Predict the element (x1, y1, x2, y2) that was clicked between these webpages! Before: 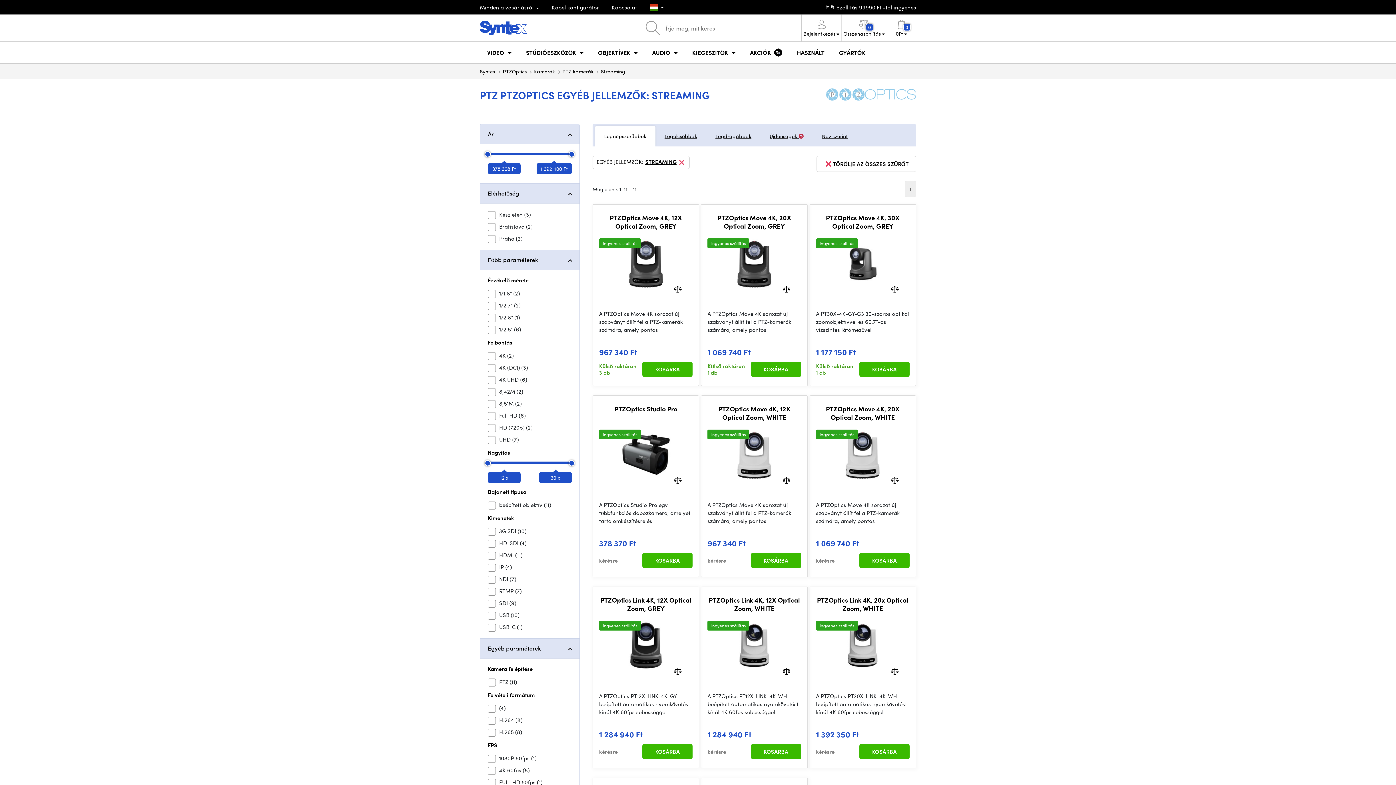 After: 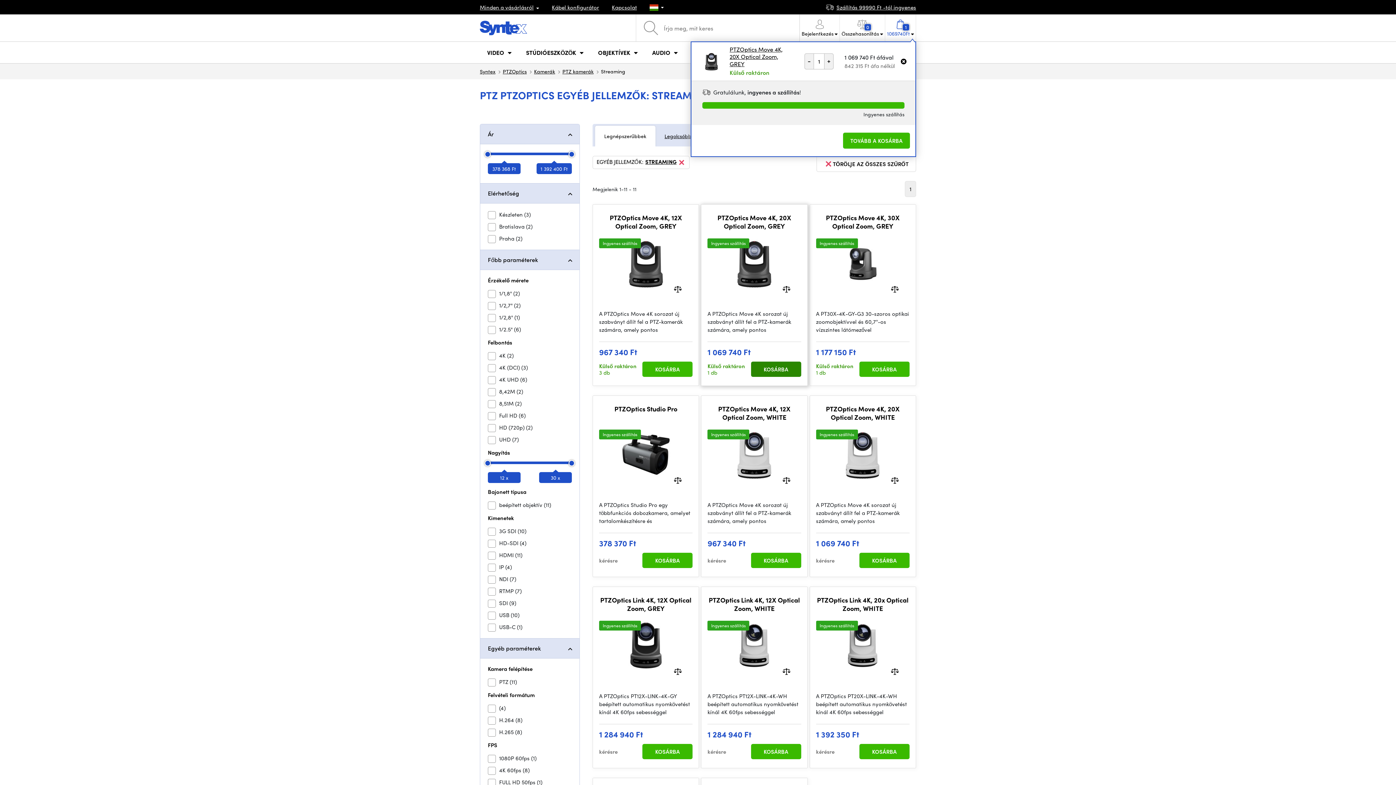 Action: label: KOSÁRBA bbox: (751, 361, 801, 377)